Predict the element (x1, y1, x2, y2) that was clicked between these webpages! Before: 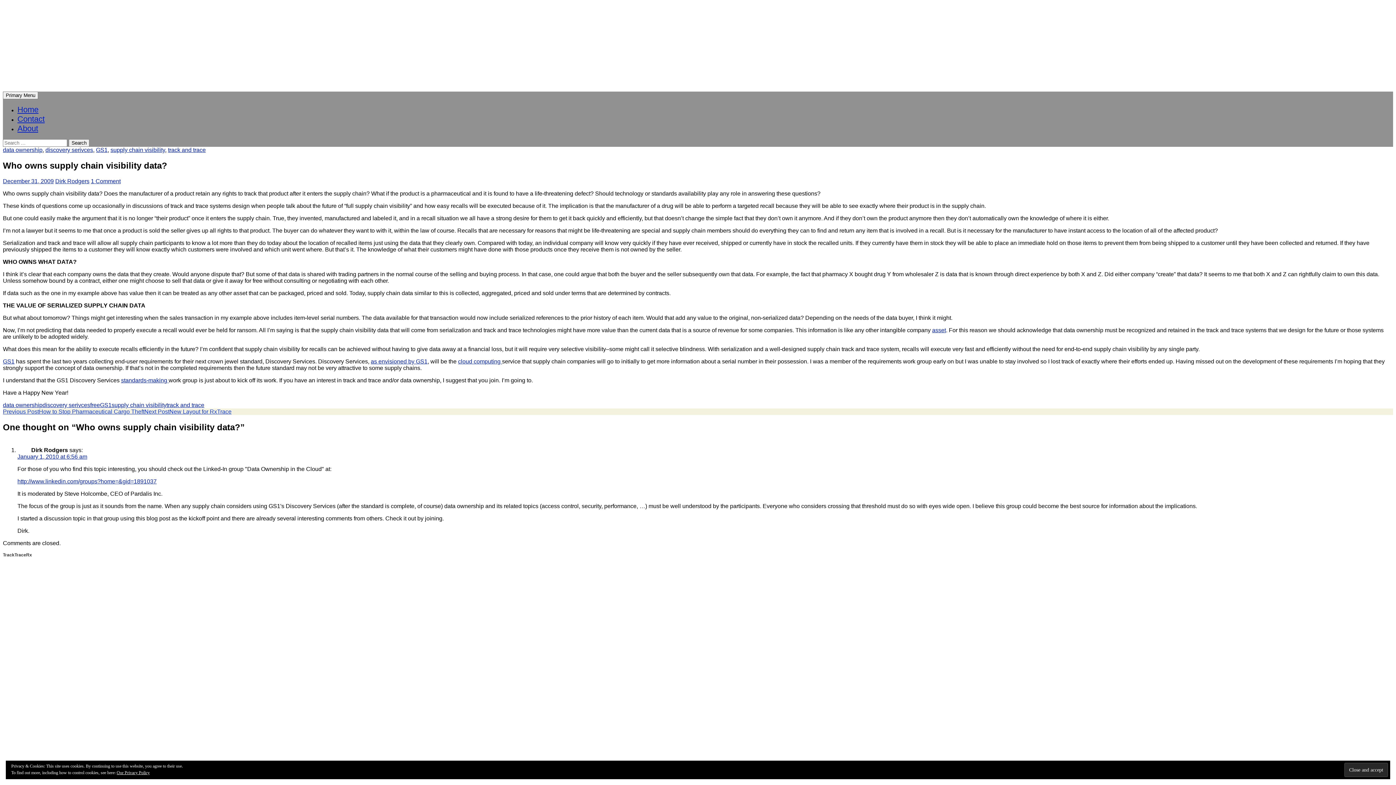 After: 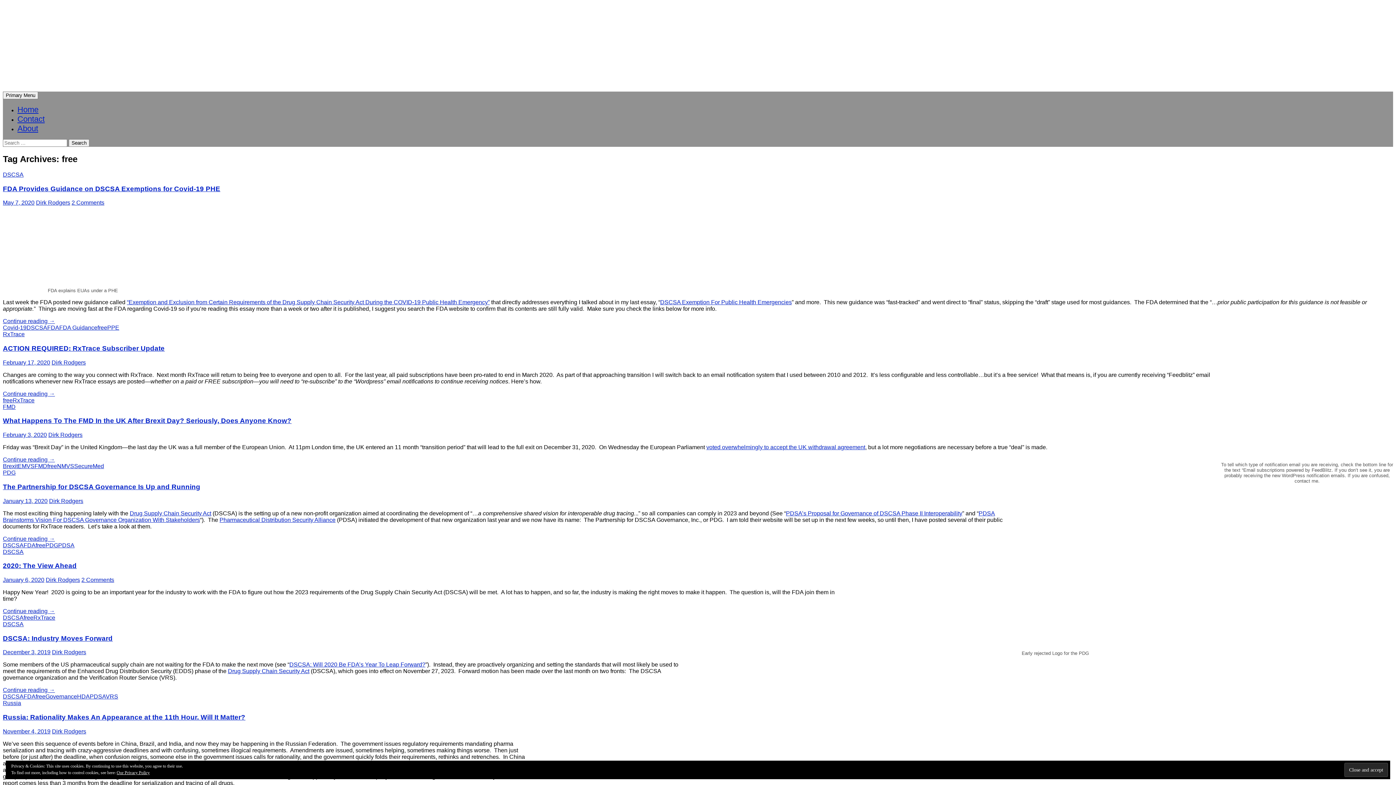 Action: bbox: (90, 402, 100, 408) label: free